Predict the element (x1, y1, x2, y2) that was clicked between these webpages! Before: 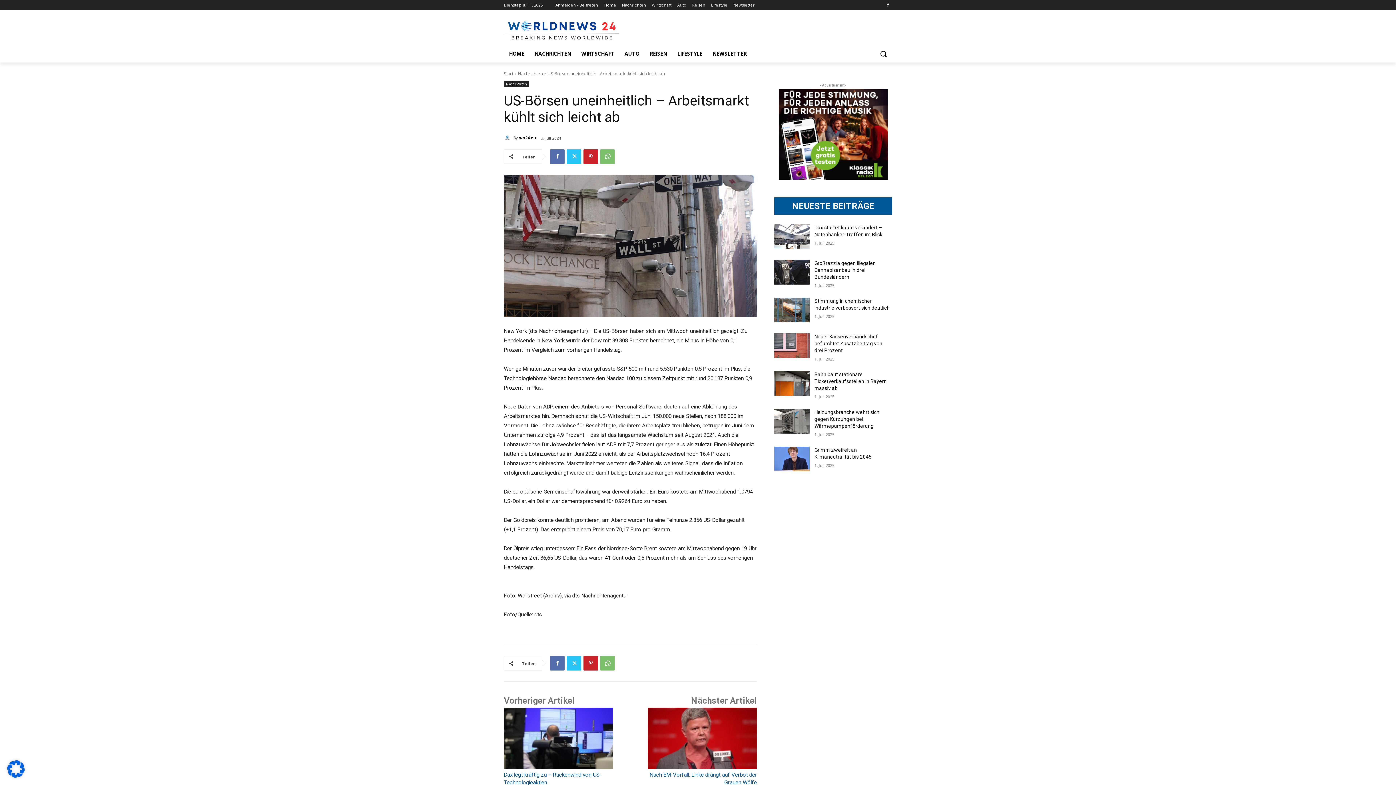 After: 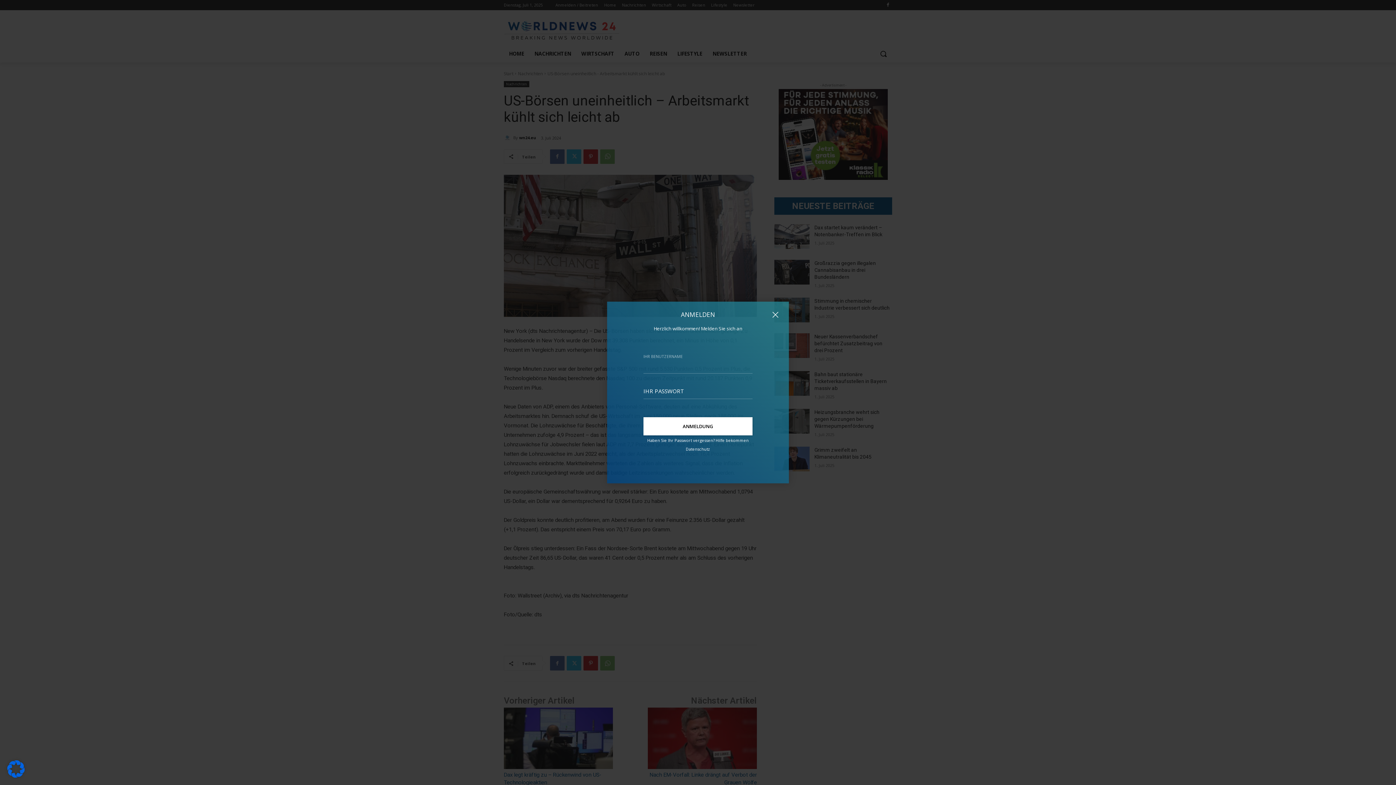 Action: label: Anmelden / Beitreten bbox: (555, 0, 598, 10)